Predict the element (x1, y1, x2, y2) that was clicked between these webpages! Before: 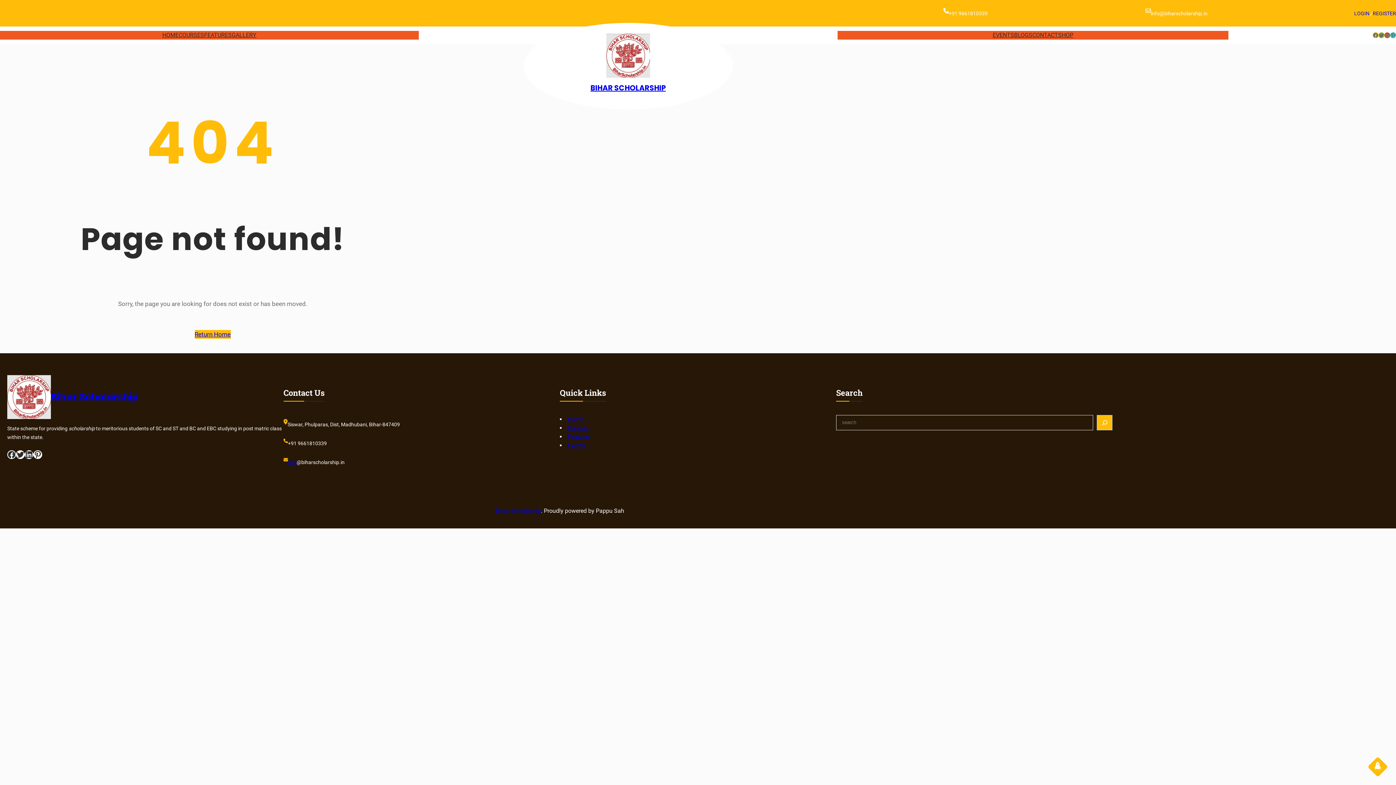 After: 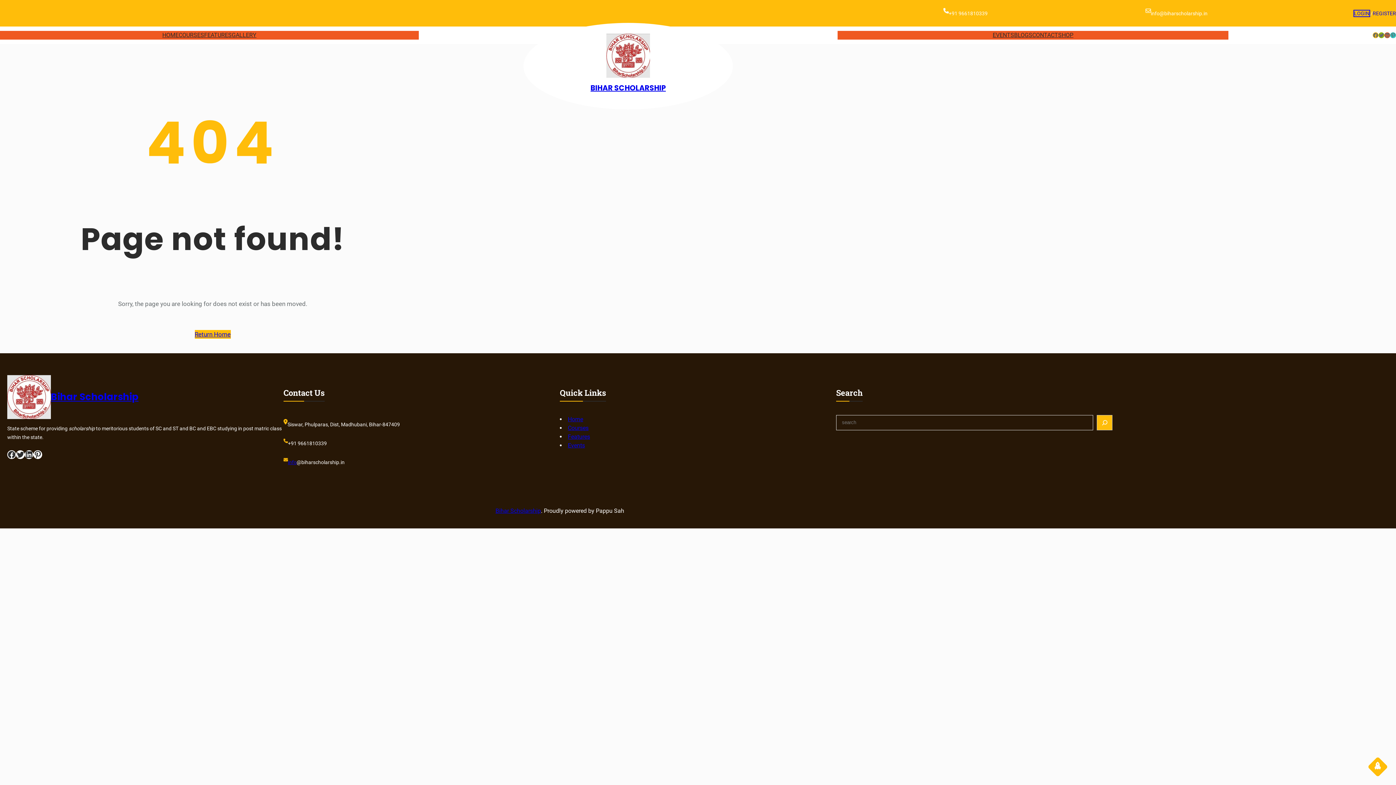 Action: bbox: (1354, 10, 1369, 16) label: LOGIN